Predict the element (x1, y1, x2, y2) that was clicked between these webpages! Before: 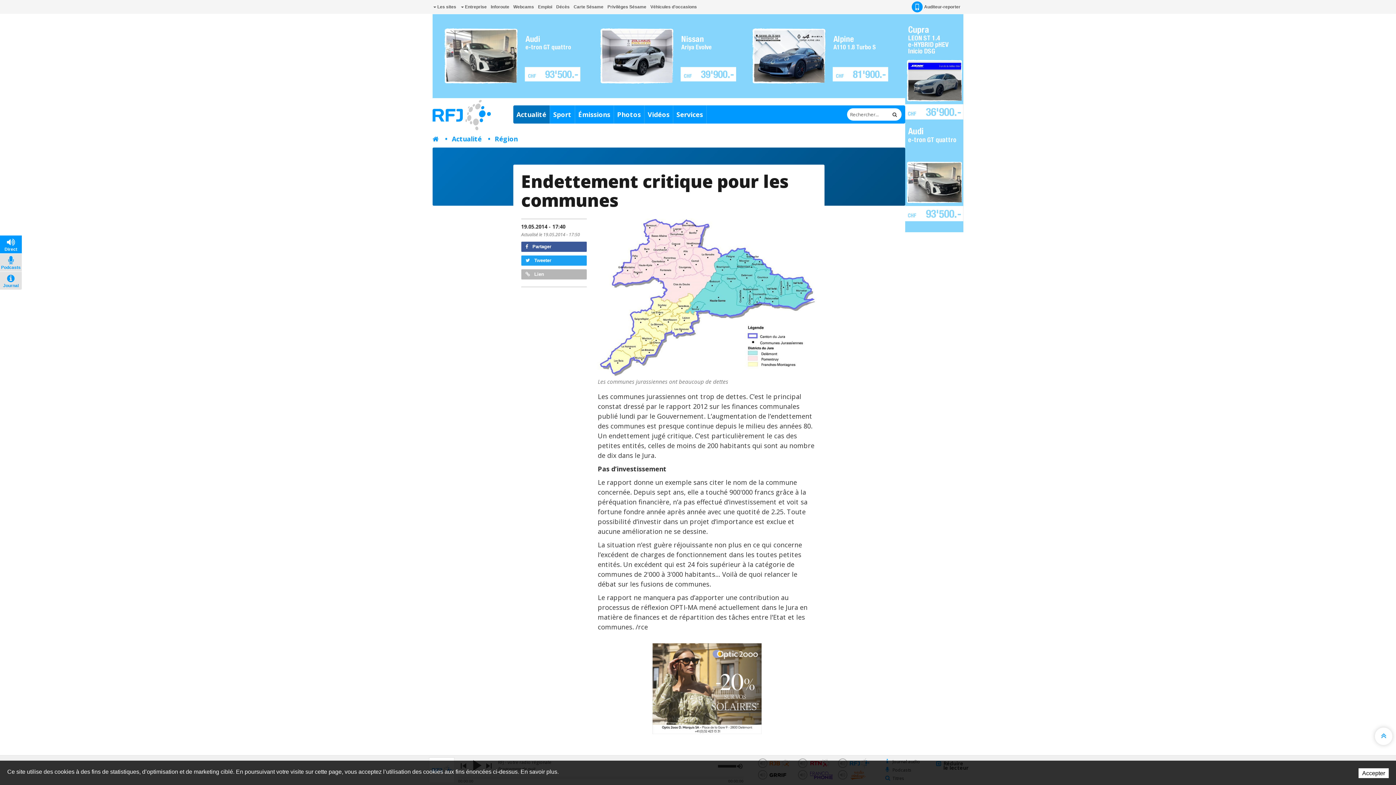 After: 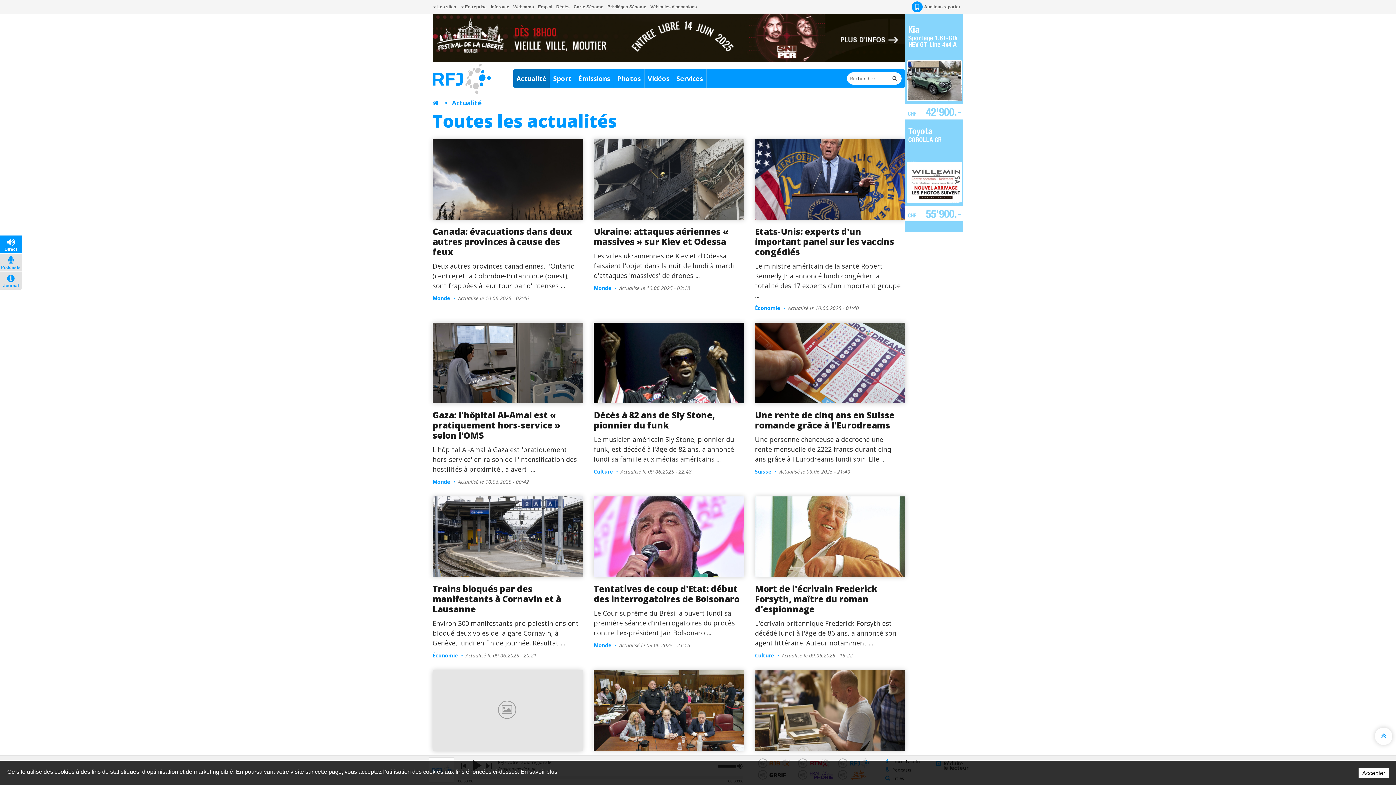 Action: bbox: (452, 134, 481, 143) label: Actualité